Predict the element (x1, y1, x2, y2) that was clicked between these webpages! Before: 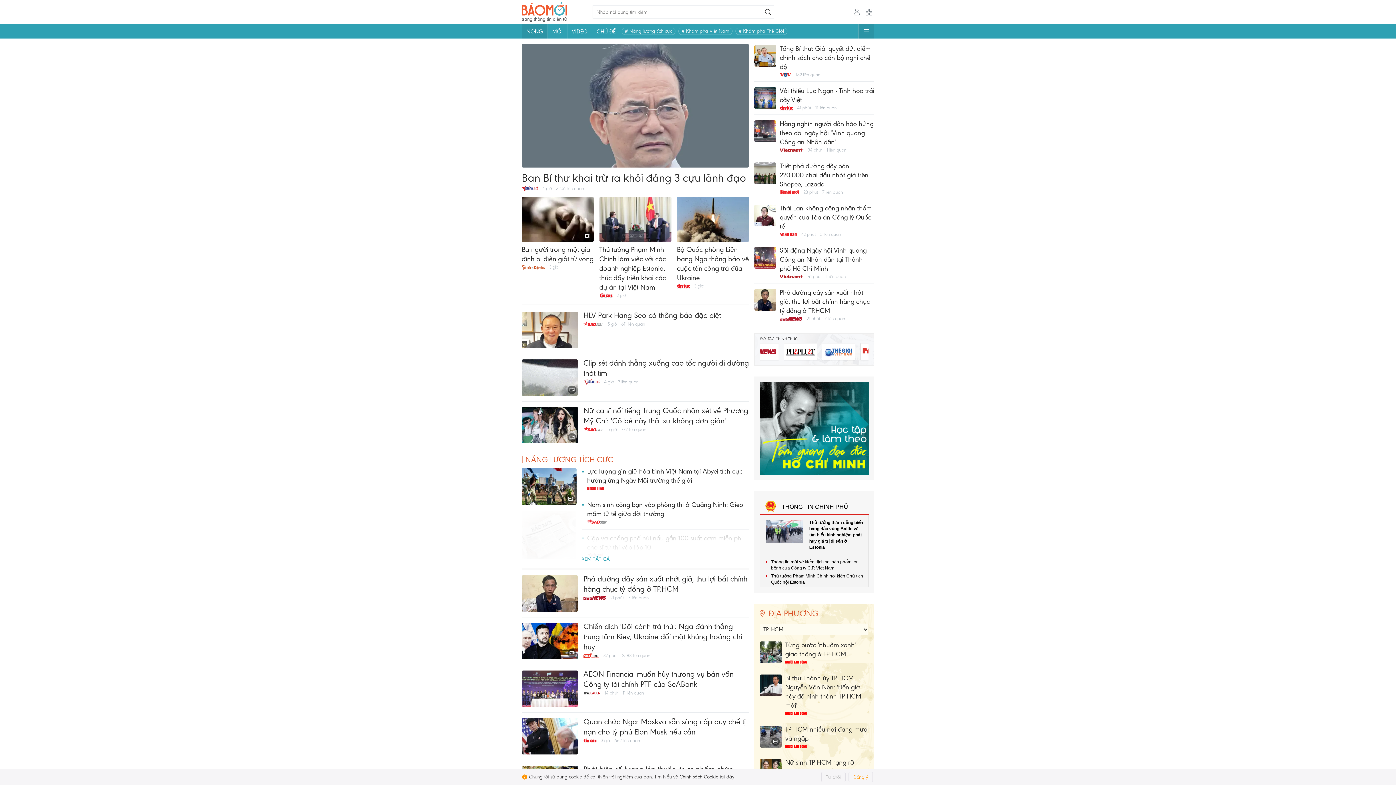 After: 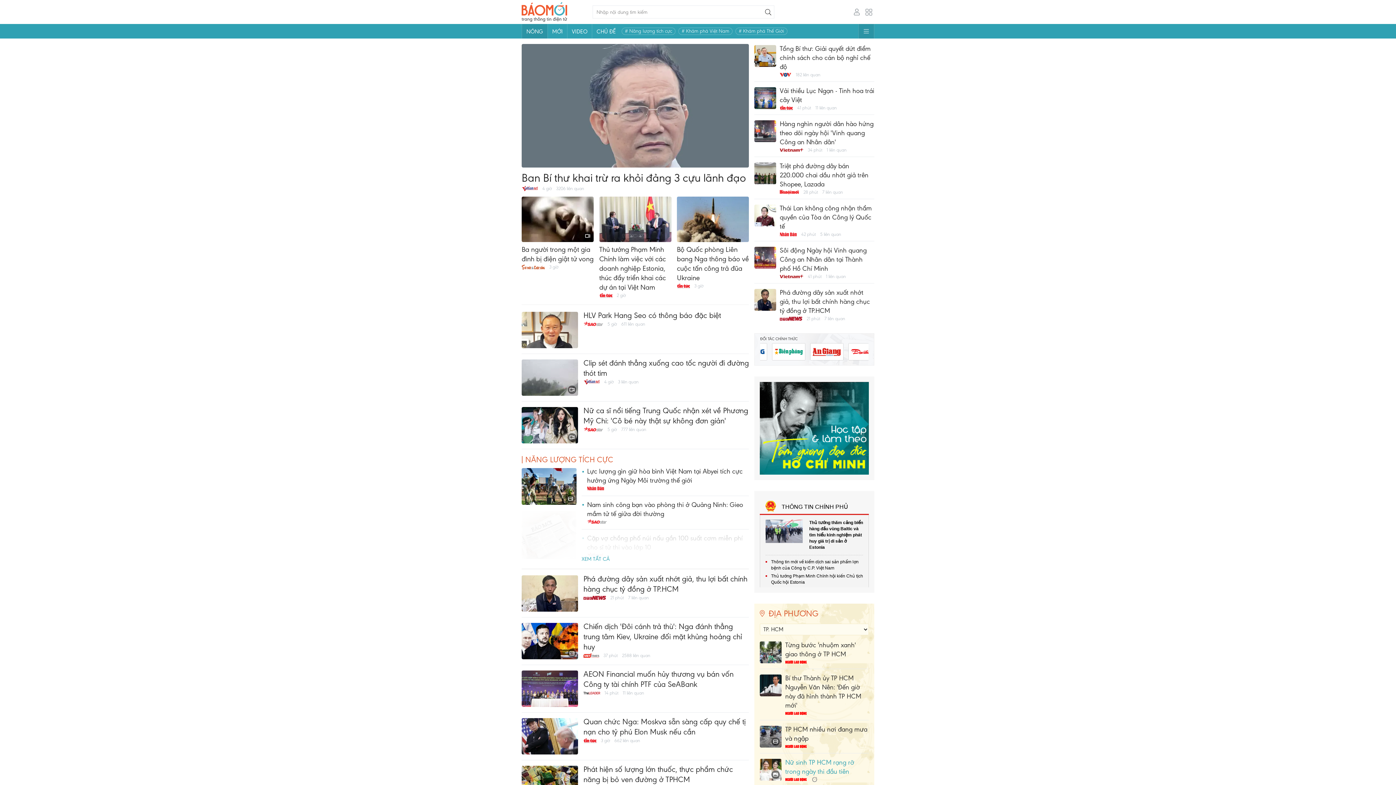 Action: bbox: (821, 772, 845, 782) label: Từ chối